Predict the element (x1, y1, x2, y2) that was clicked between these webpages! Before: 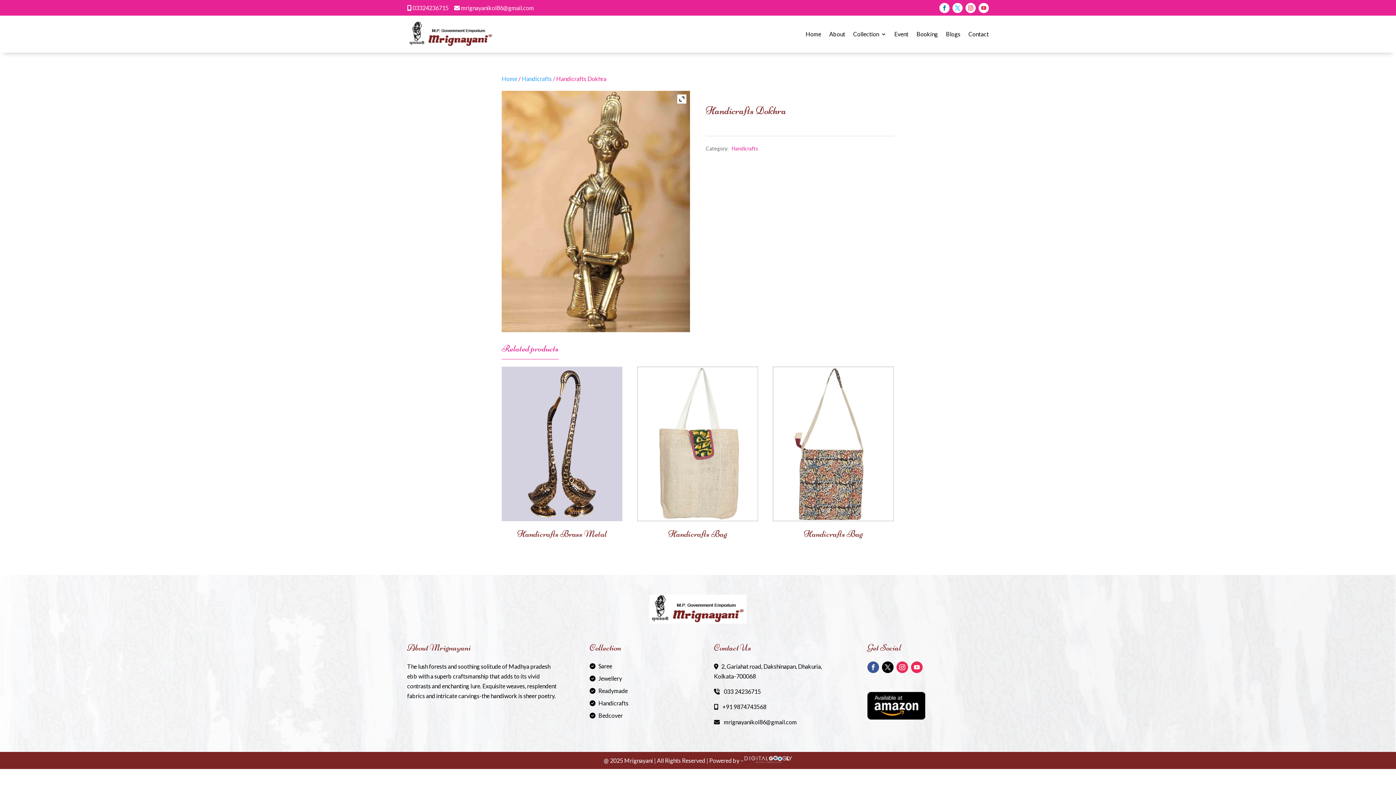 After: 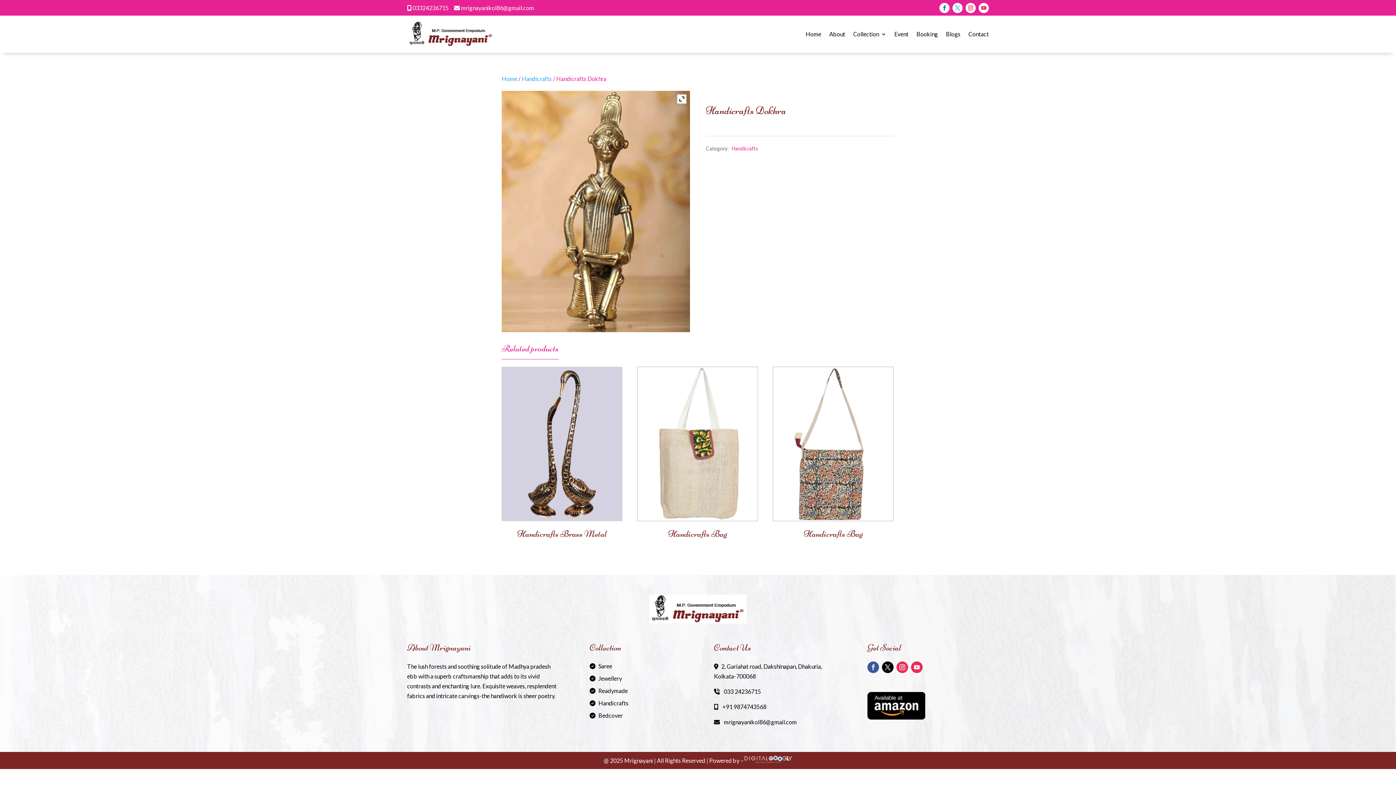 Action: bbox: (867, 661, 879, 673)